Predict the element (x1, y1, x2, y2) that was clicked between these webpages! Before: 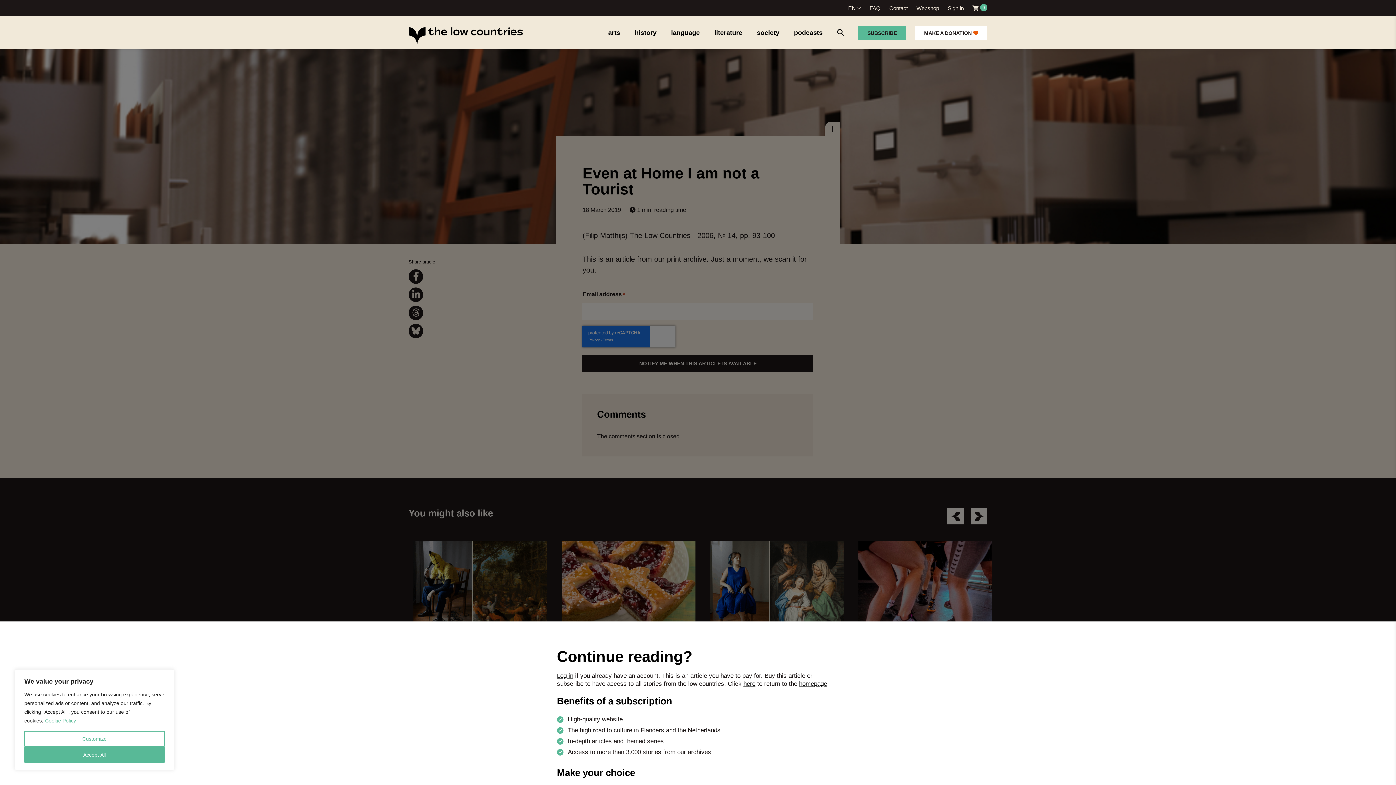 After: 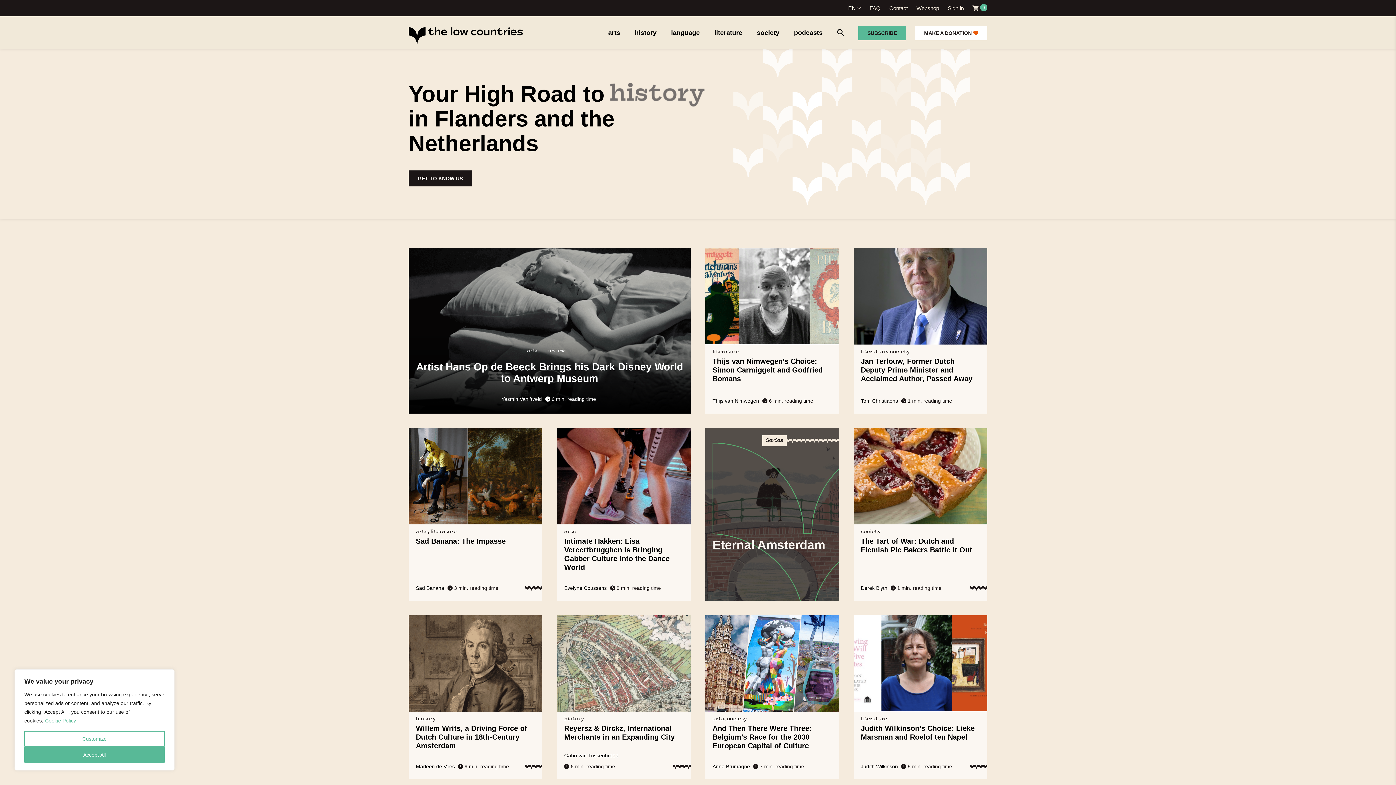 Action: bbox: (848, 5, 856, 11) label: EN